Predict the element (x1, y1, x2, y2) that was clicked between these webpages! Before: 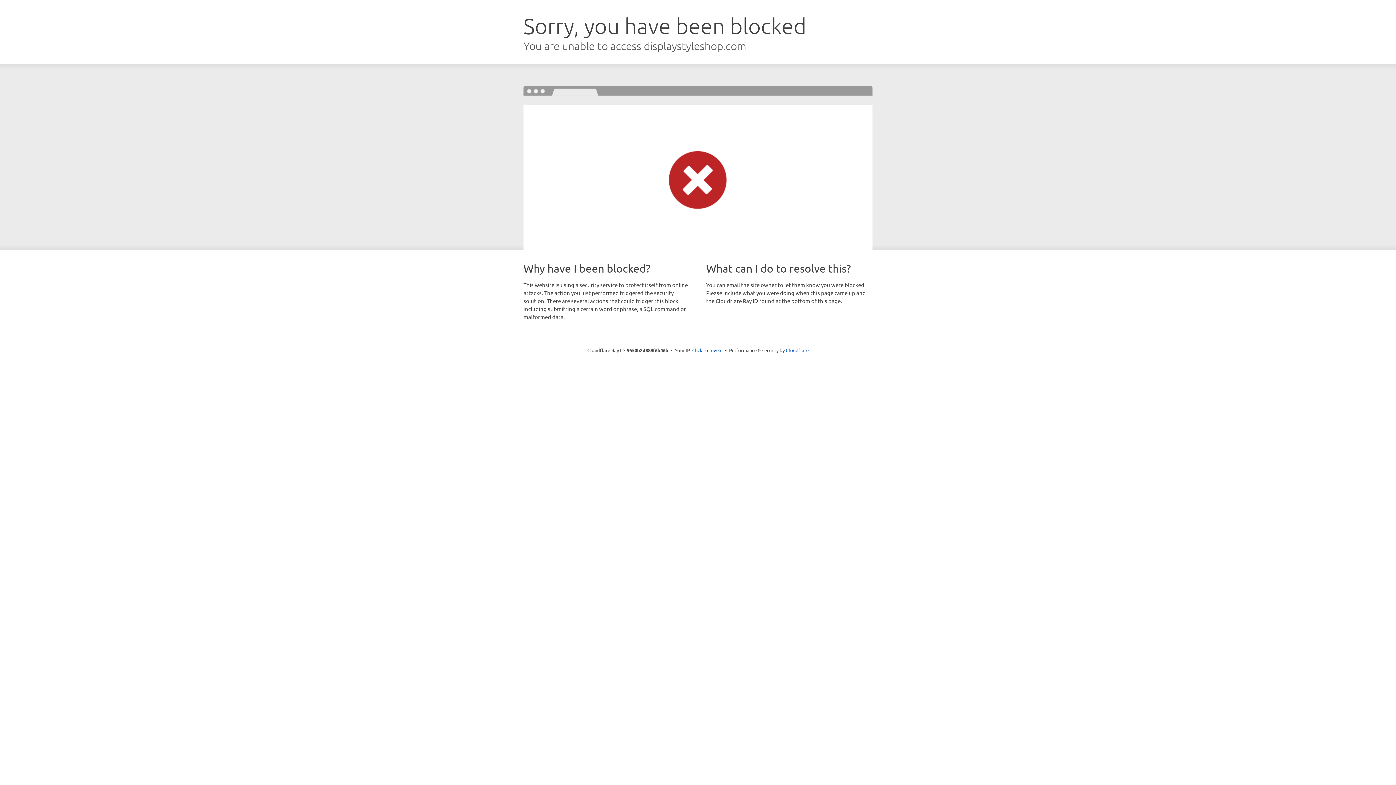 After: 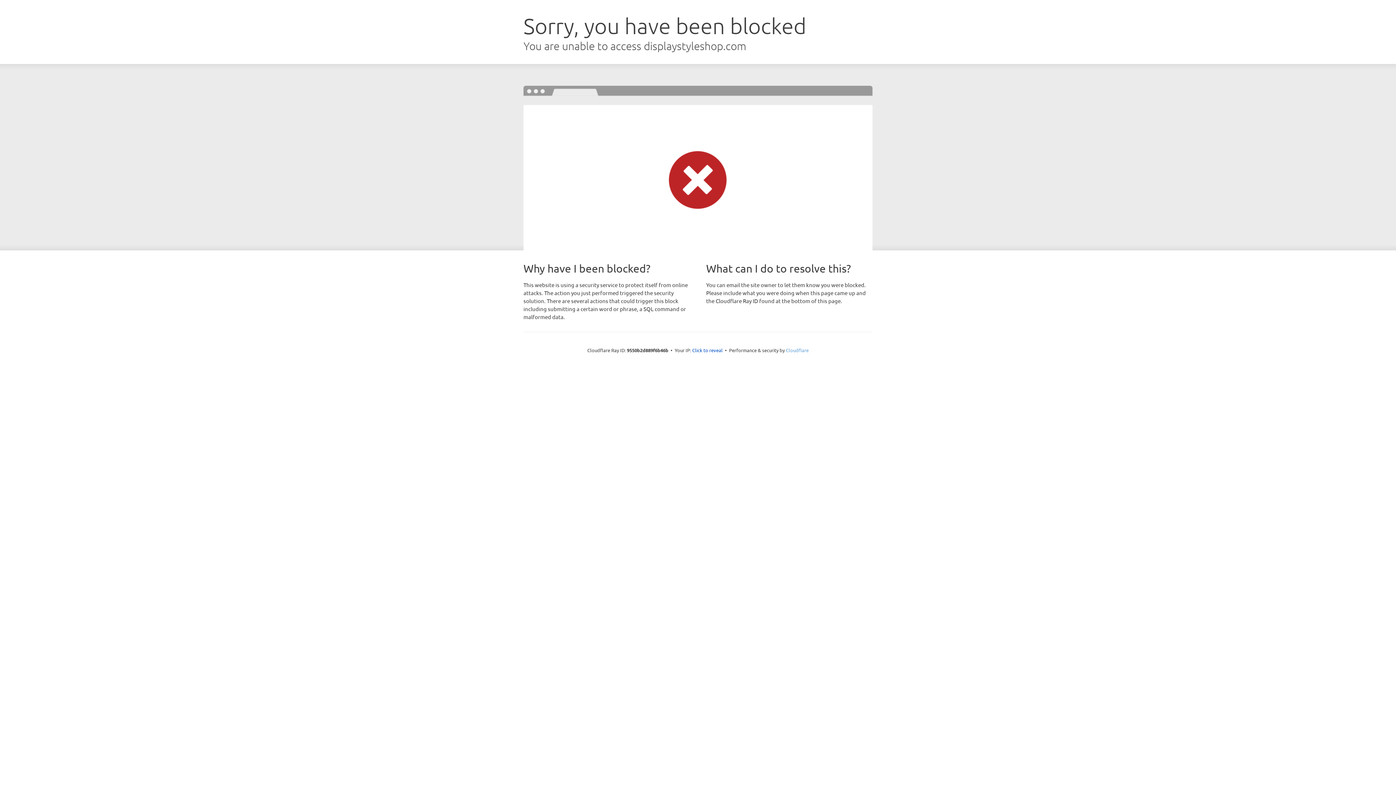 Action: label: Cloudflare bbox: (786, 347, 808, 353)